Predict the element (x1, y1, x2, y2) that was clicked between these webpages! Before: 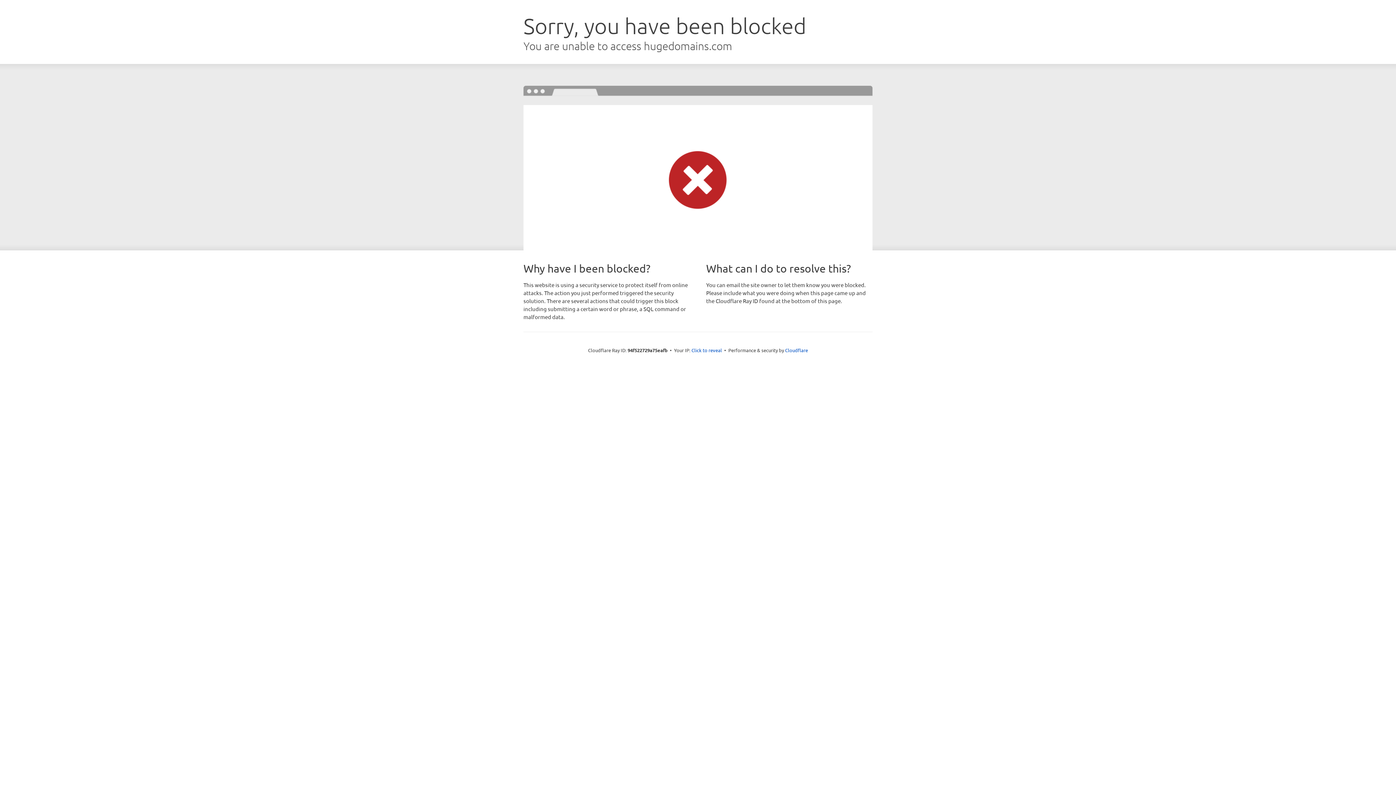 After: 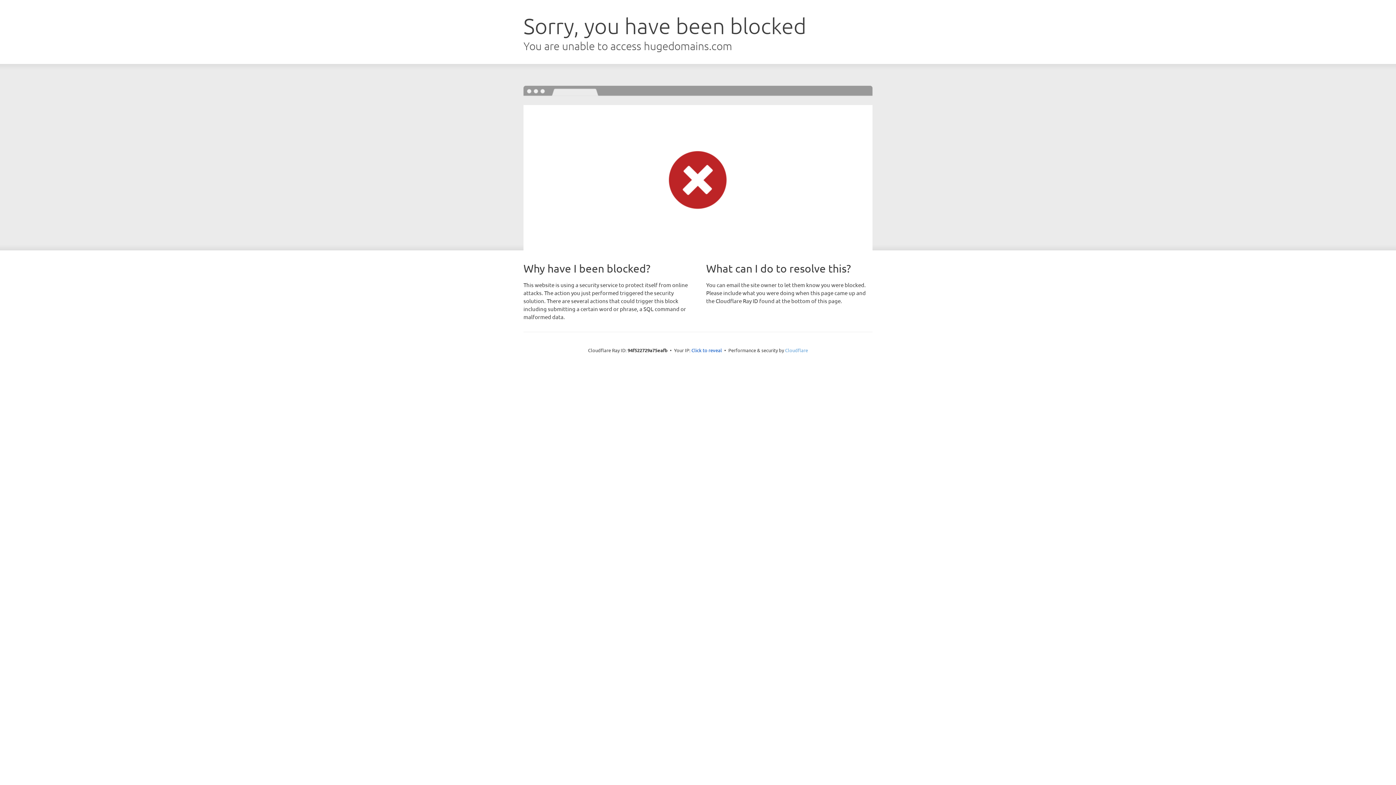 Action: bbox: (785, 347, 808, 353) label: Cloudflare